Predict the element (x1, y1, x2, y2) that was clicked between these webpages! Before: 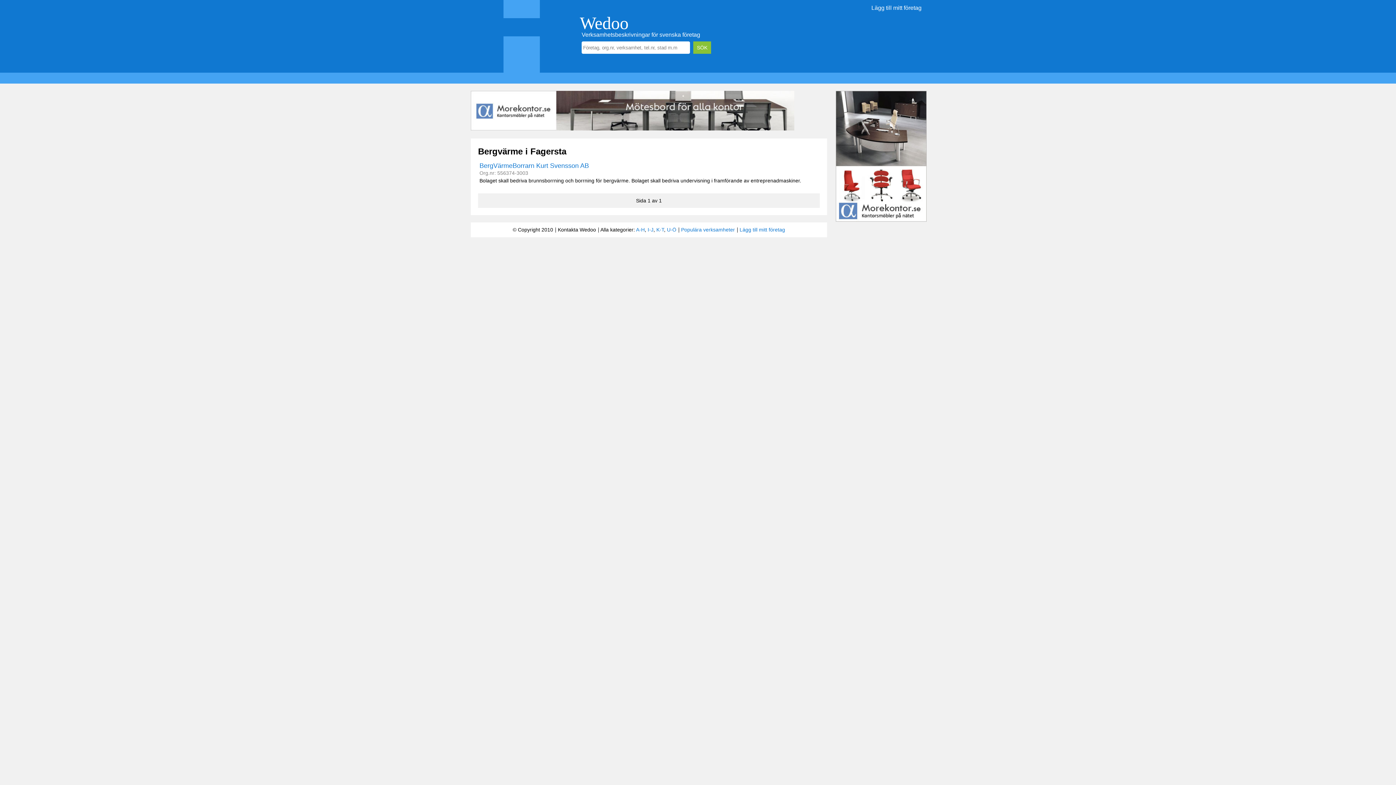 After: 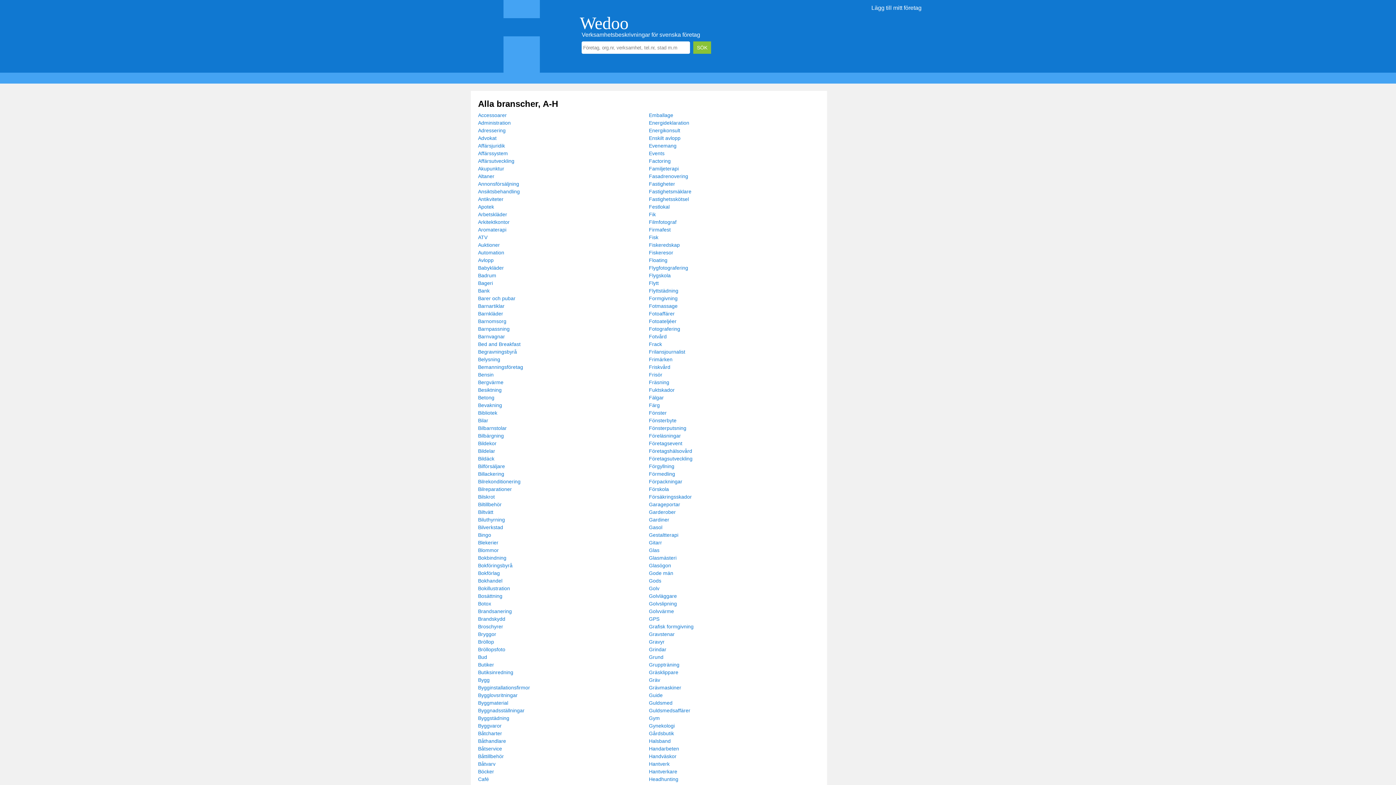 Action: label: A-H bbox: (636, 226, 644, 232)